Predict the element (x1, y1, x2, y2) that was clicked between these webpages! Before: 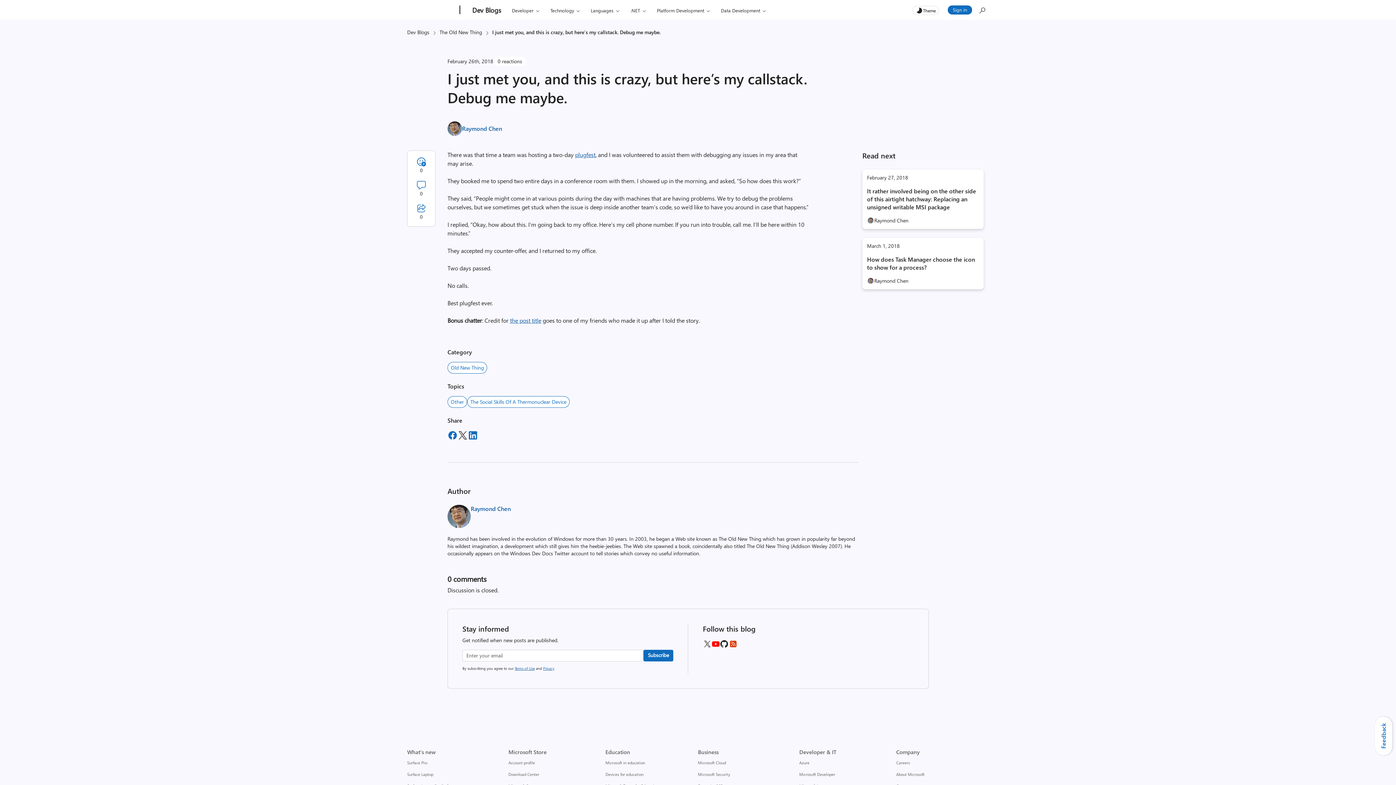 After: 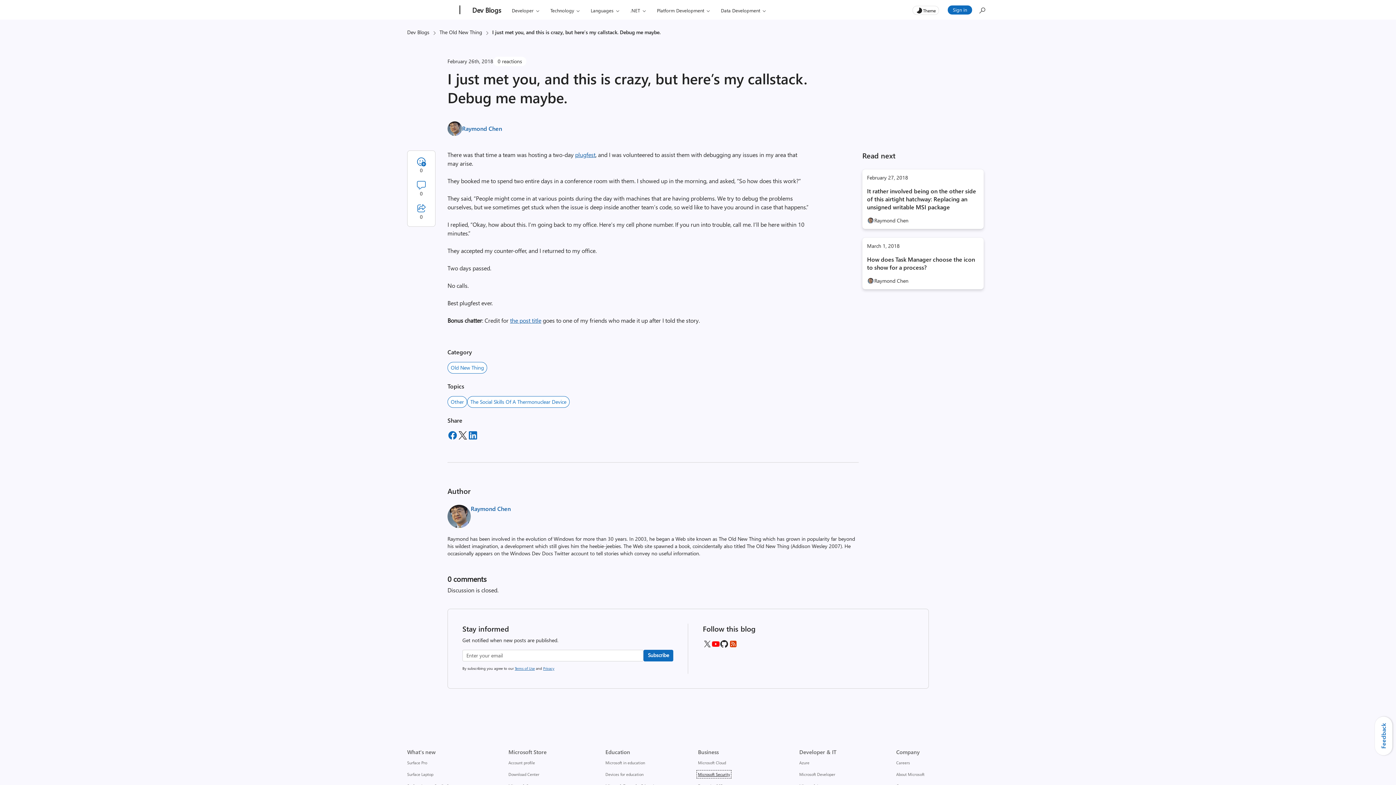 Action: label: Microsoft Security Business bbox: (698, 772, 730, 777)